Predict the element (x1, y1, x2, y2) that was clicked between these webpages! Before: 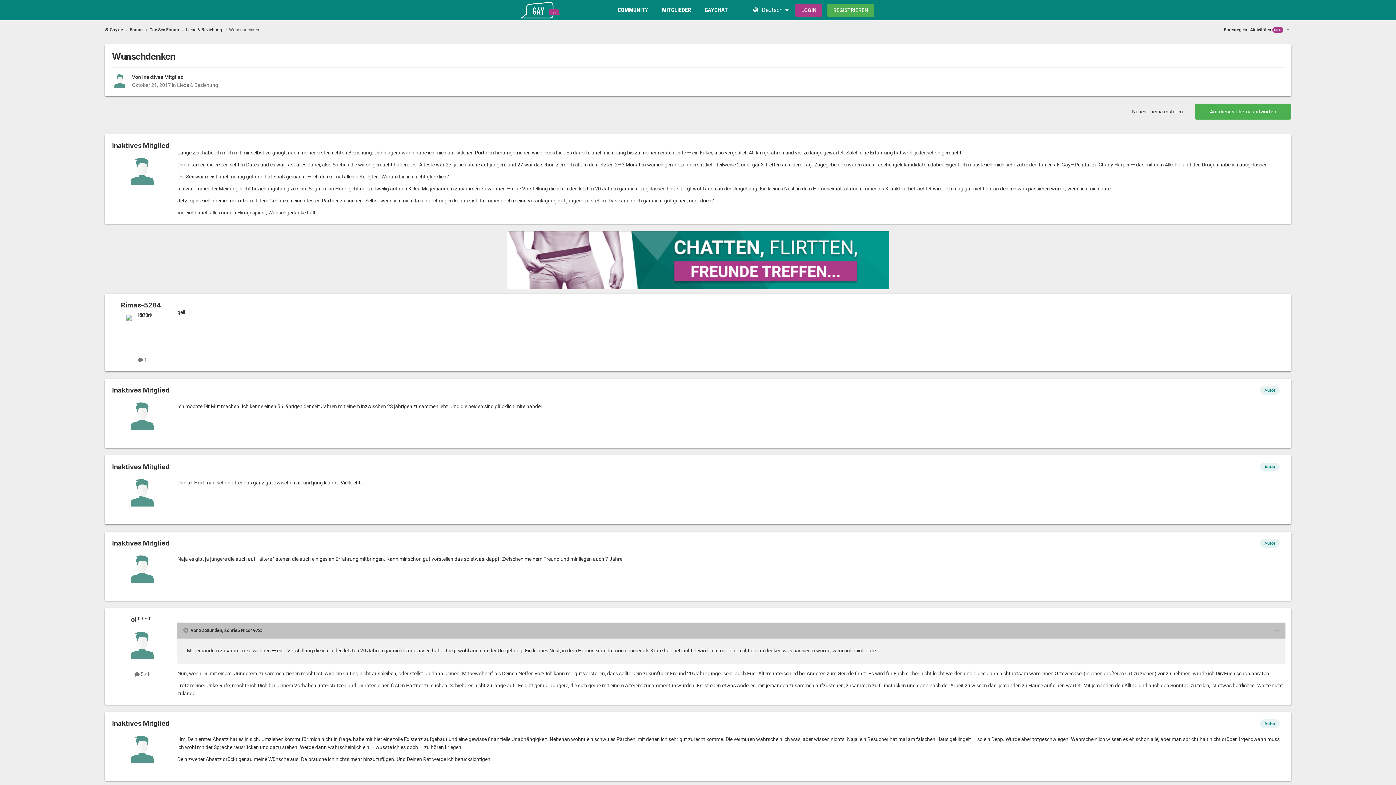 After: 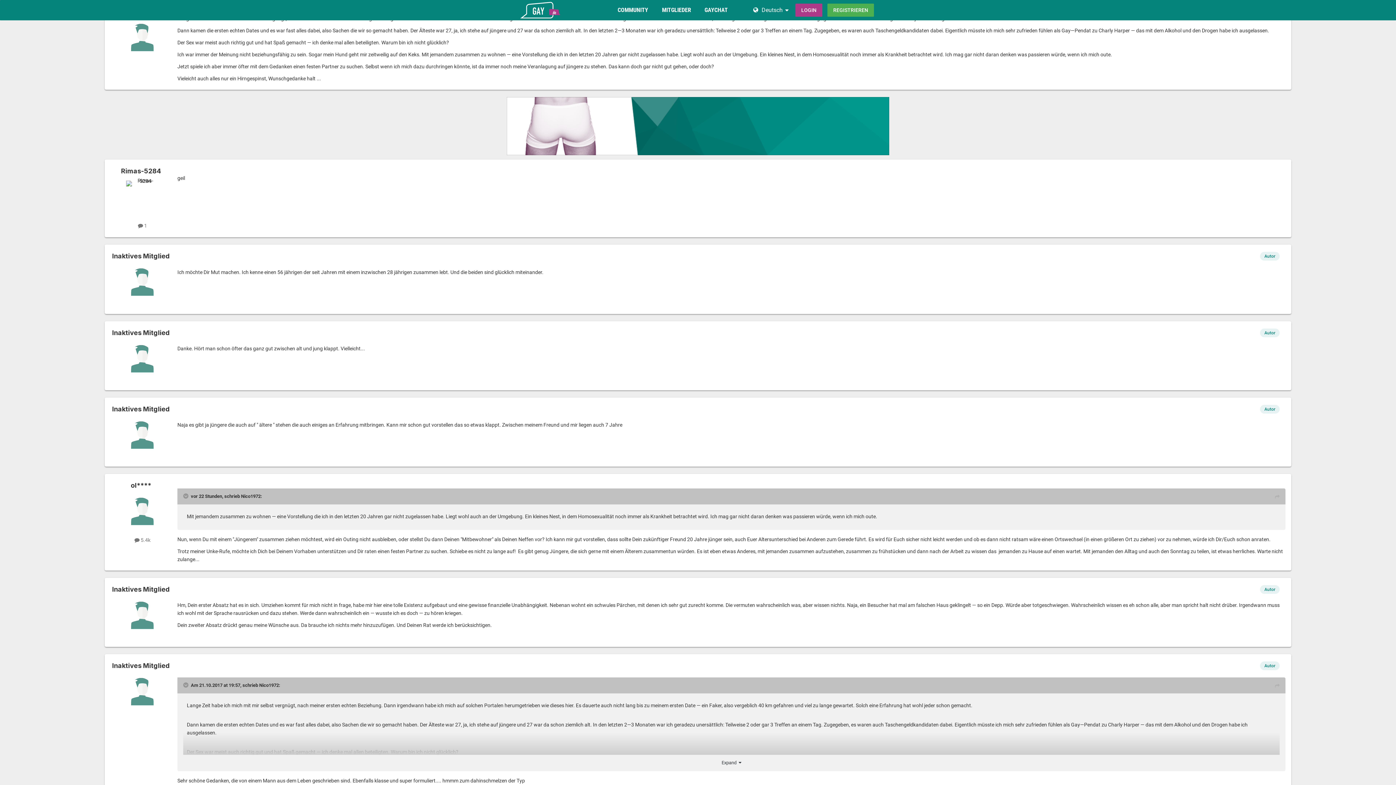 Action: bbox: (1275, 627, 1280, 635)